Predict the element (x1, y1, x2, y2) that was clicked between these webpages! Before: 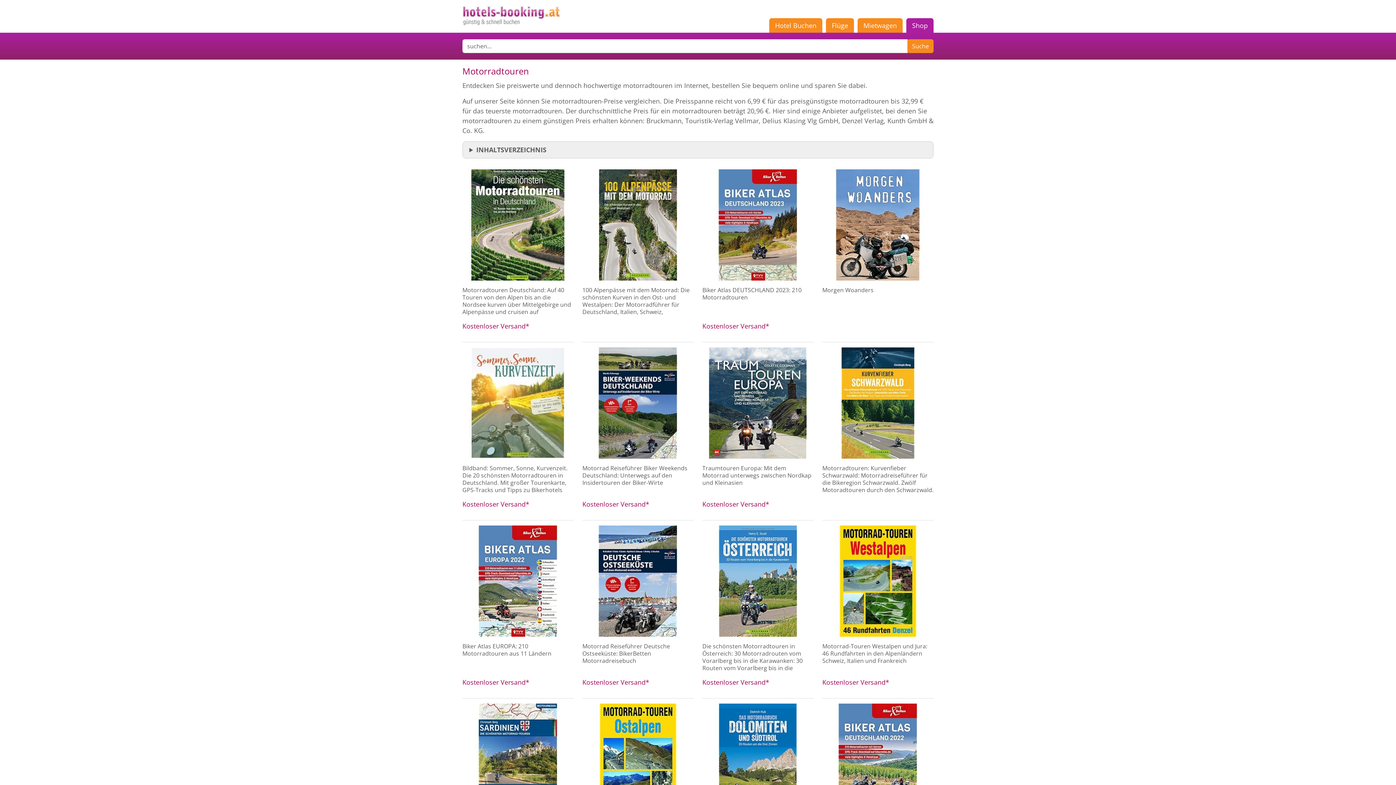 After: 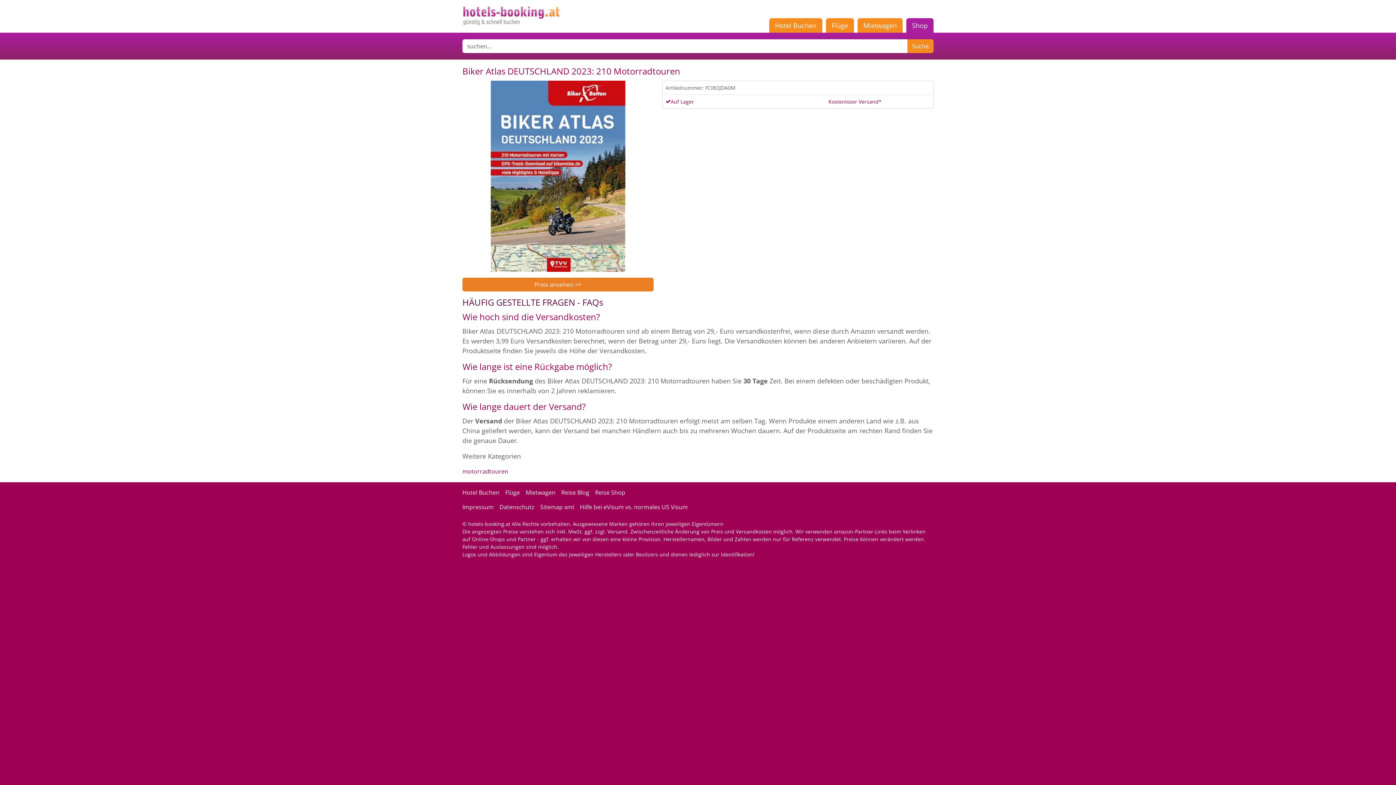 Action: label: Biker Atlas DEUTSCHLAND 2023: 210 Motorradtouren bbox: (702, 286, 813, 315)